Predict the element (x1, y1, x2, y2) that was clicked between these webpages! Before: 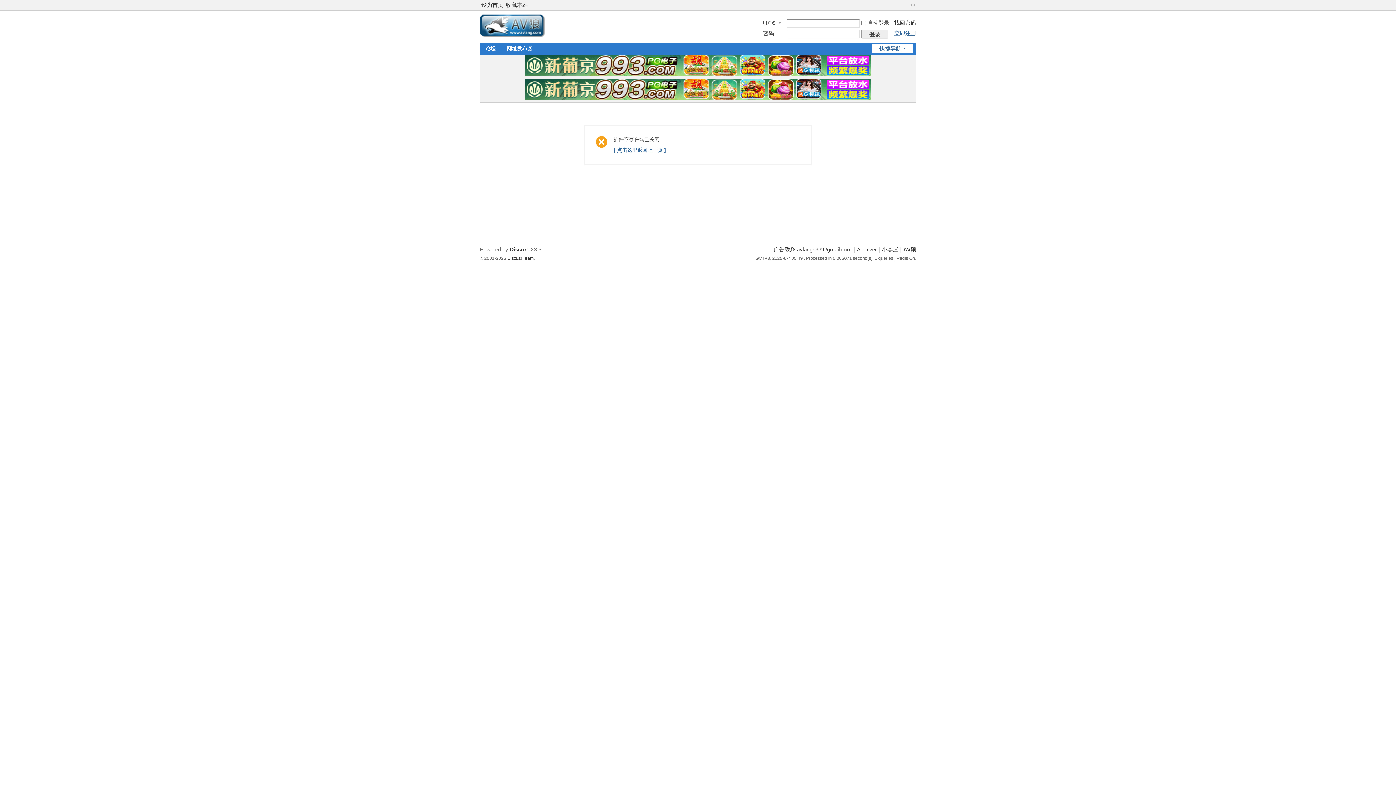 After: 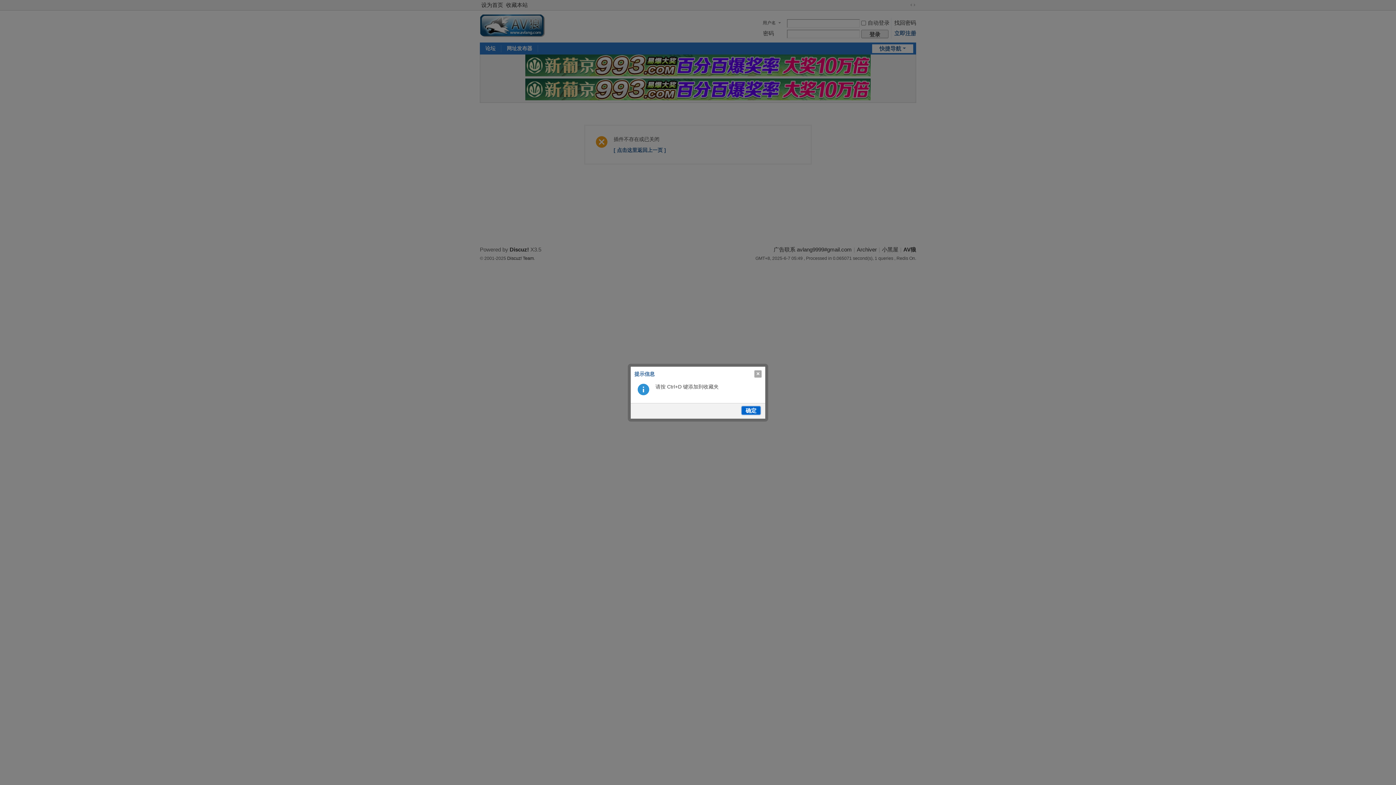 Action: bbox: (504, 0, 529, 10) label: 收藏本站